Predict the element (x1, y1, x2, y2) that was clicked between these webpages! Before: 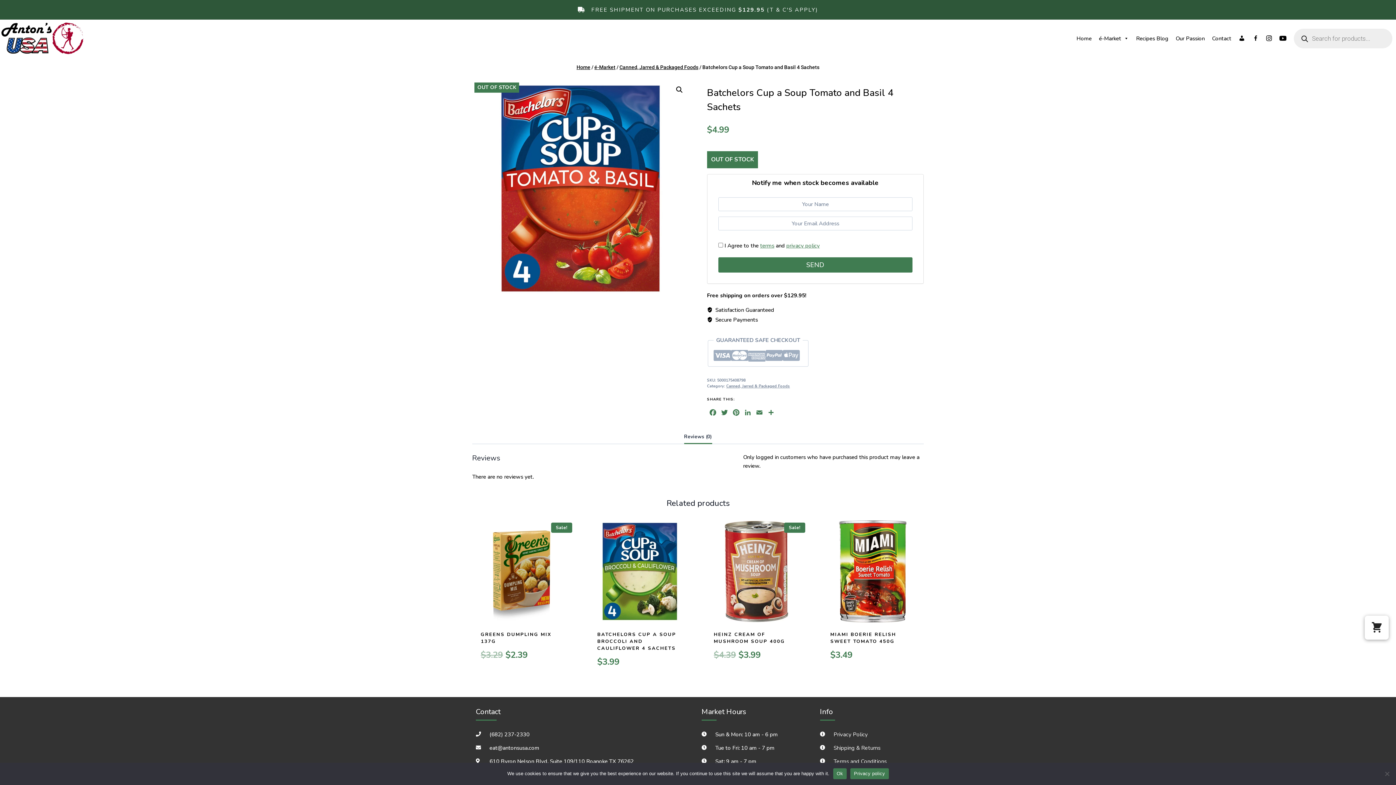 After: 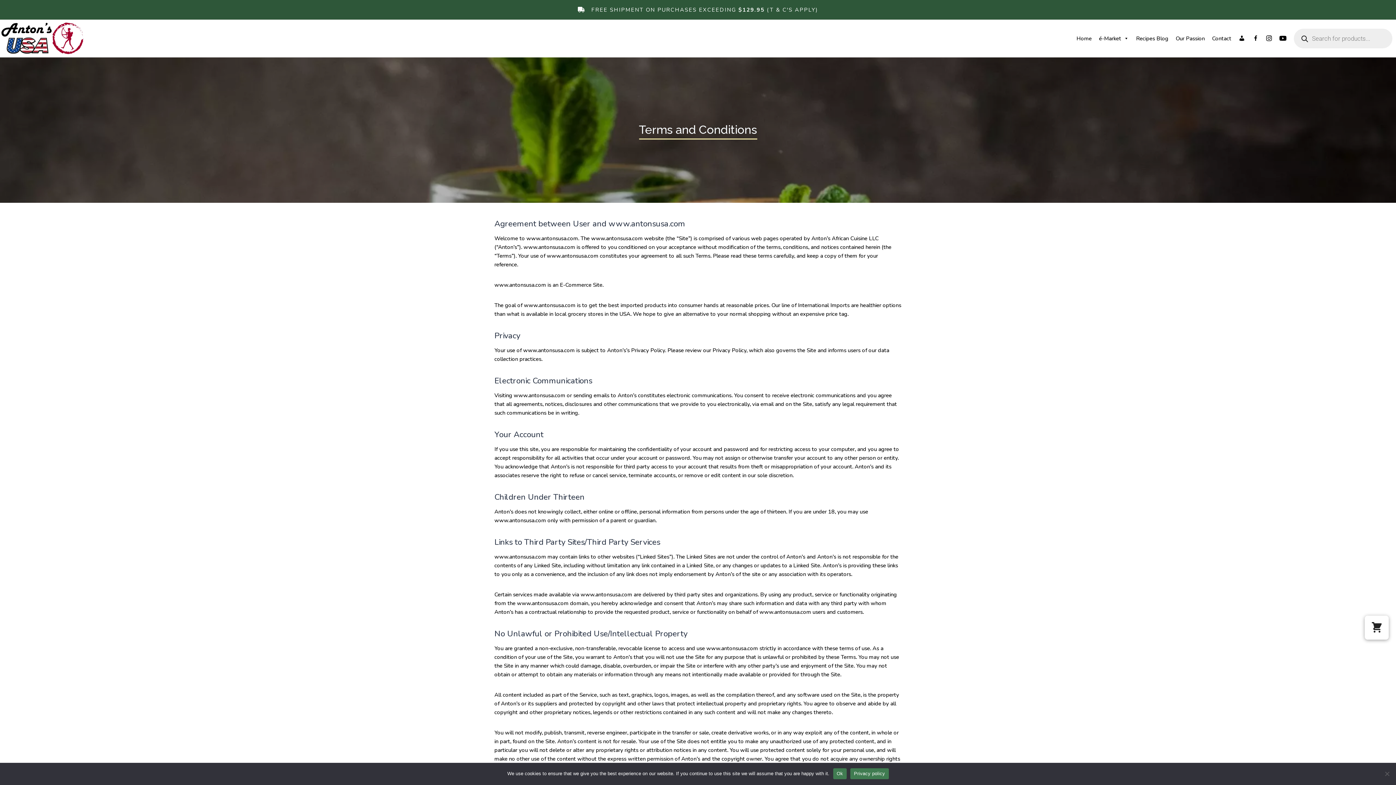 Action: bbox: (820, 757, 920, 766) label: Terms and Conditions